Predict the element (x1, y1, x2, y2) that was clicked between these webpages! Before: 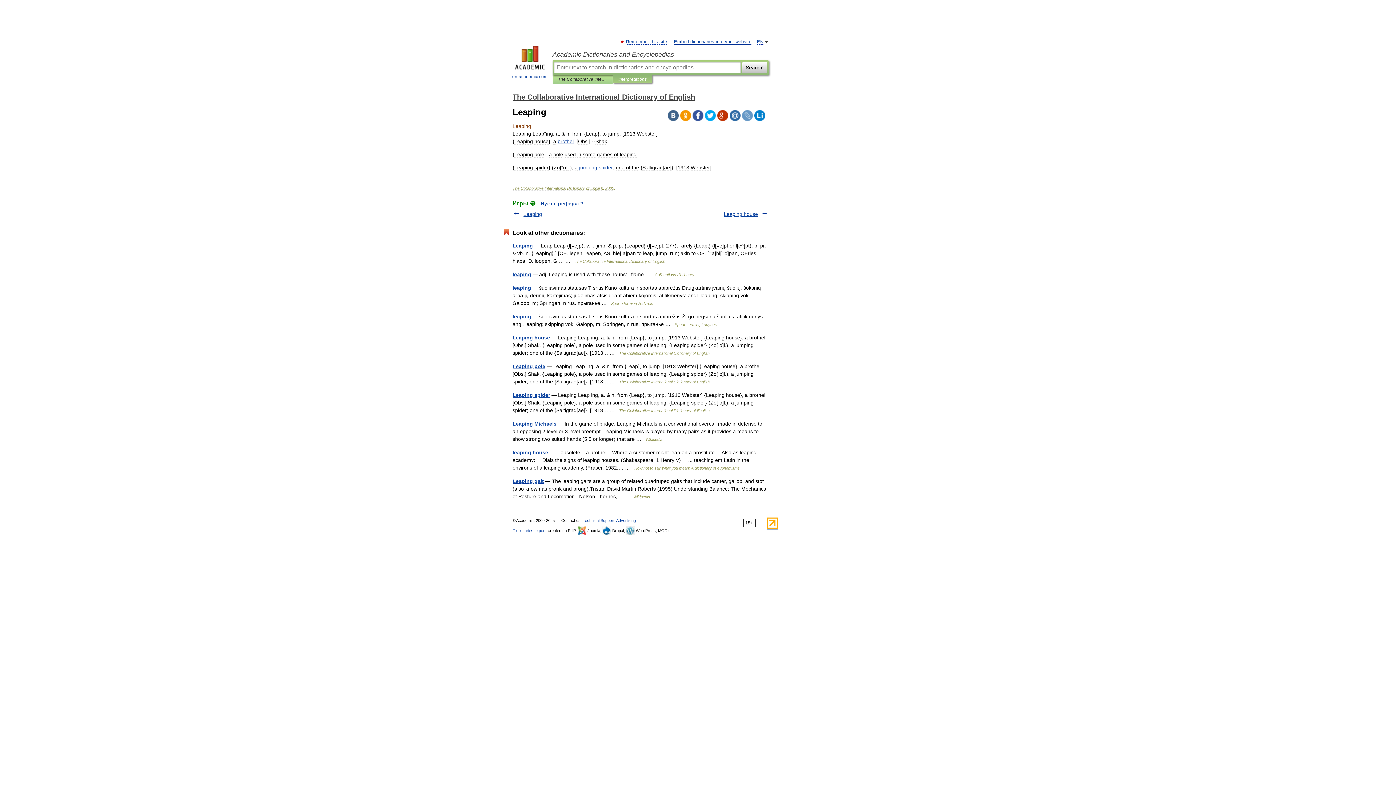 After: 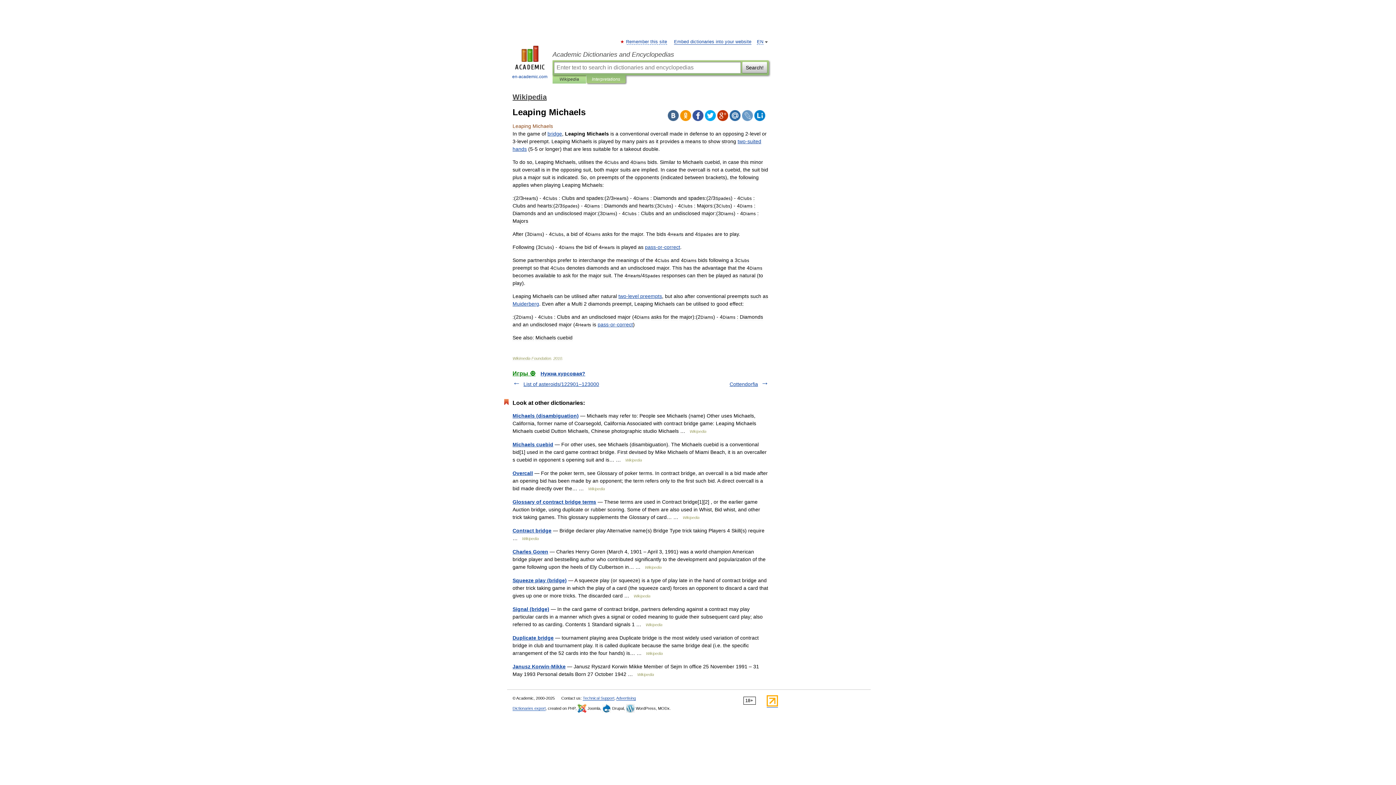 Action: label: Leaping Michaels bbox: (512, 421, 556, 426)